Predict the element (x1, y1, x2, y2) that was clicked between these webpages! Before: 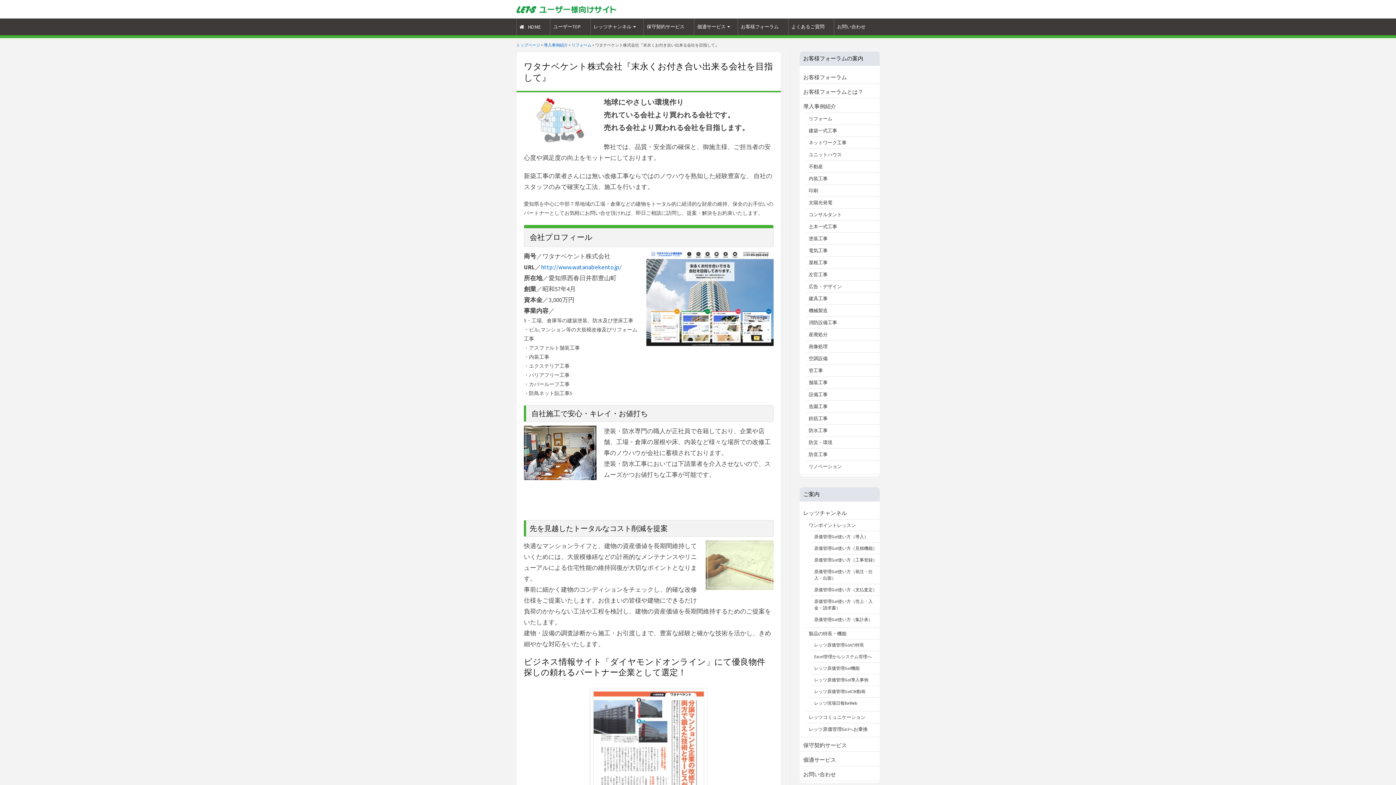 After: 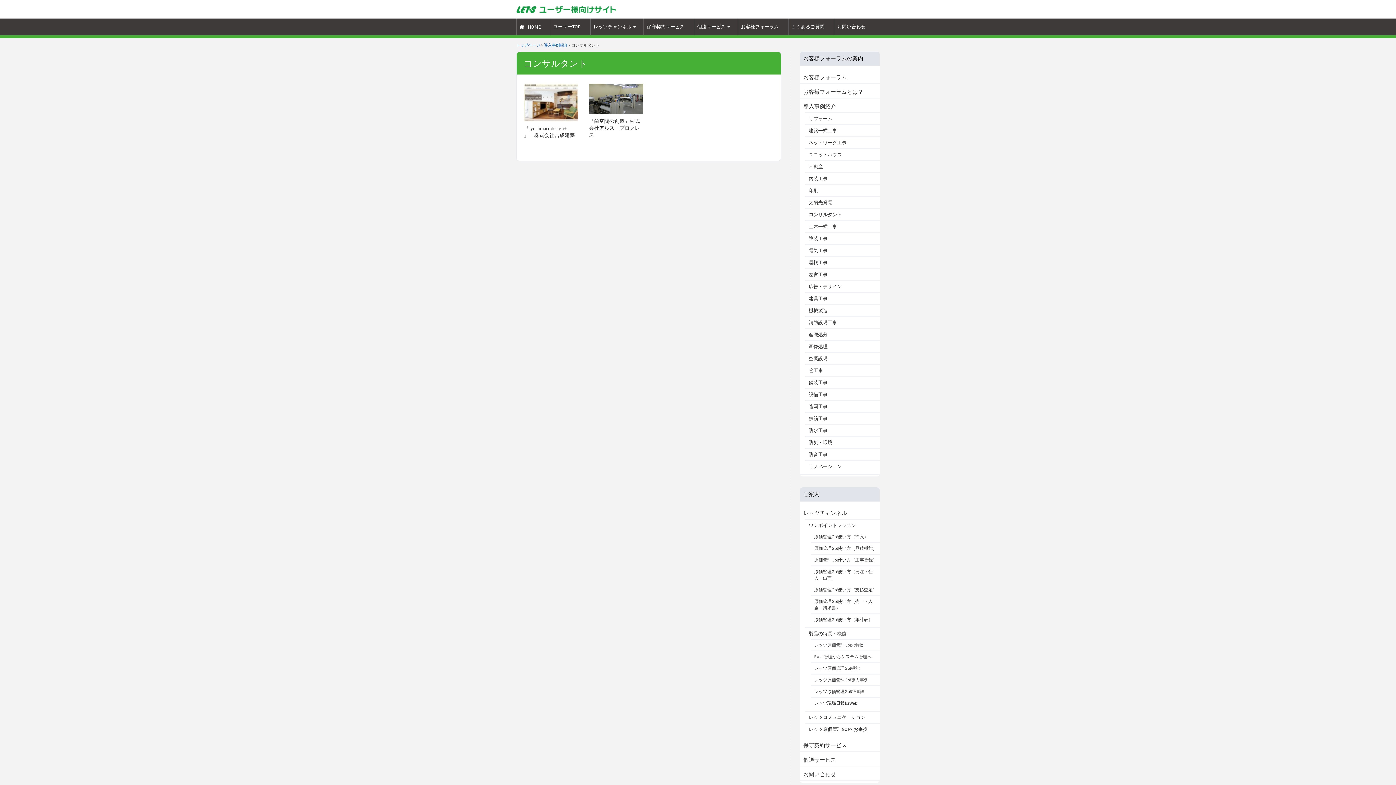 Action: label: コンサルタント bbox: (808, 211, 842, 217)